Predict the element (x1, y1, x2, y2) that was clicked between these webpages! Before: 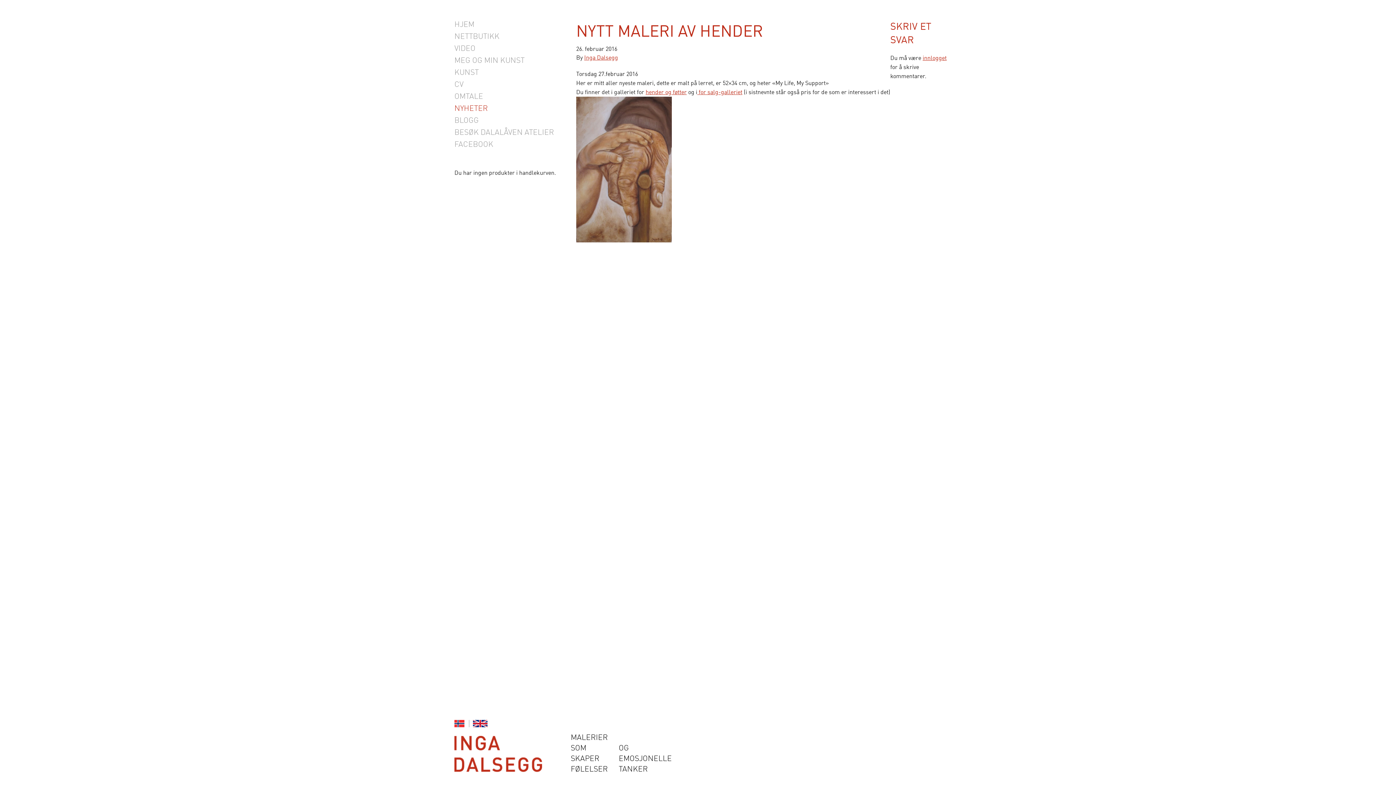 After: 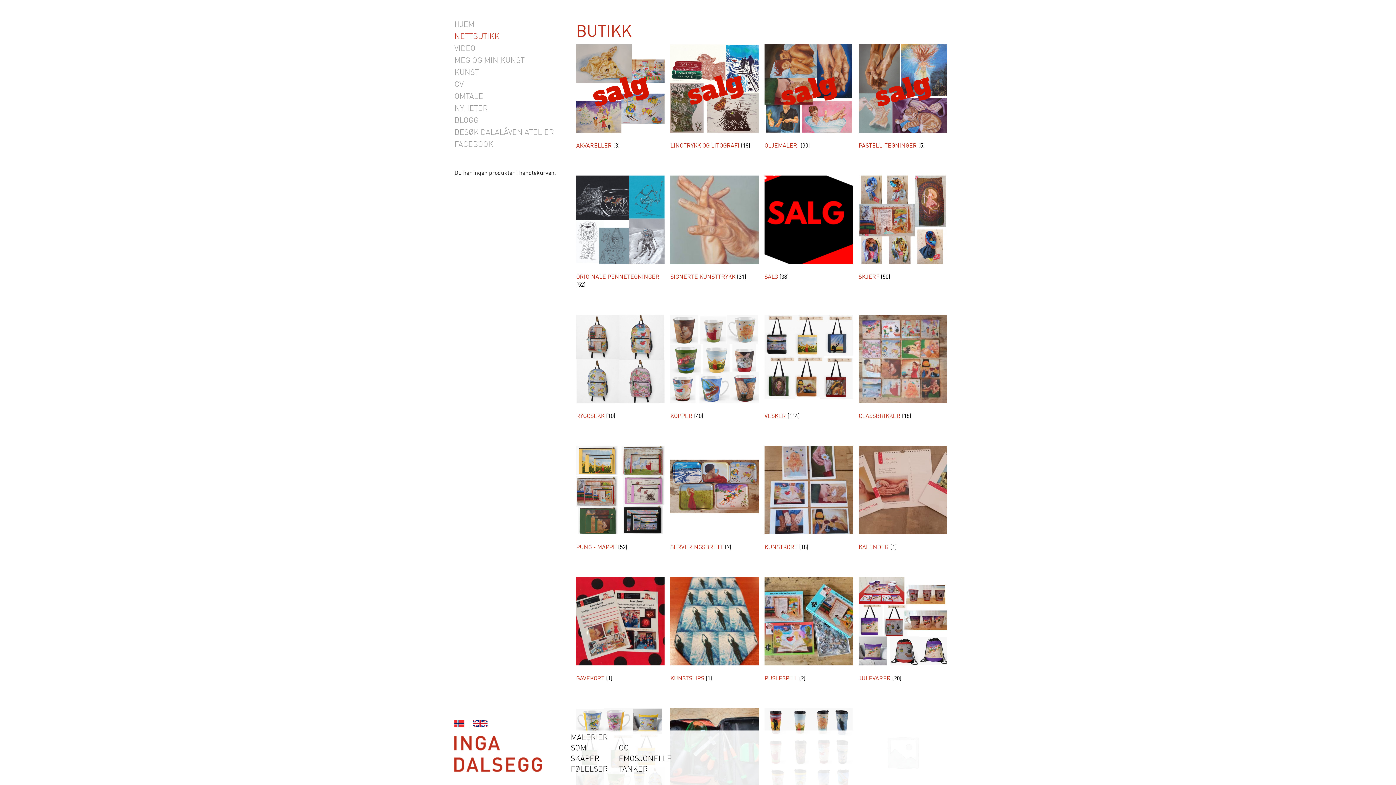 Action: label: NETTBUTIKK bbox: (454, 31, 499, 41)